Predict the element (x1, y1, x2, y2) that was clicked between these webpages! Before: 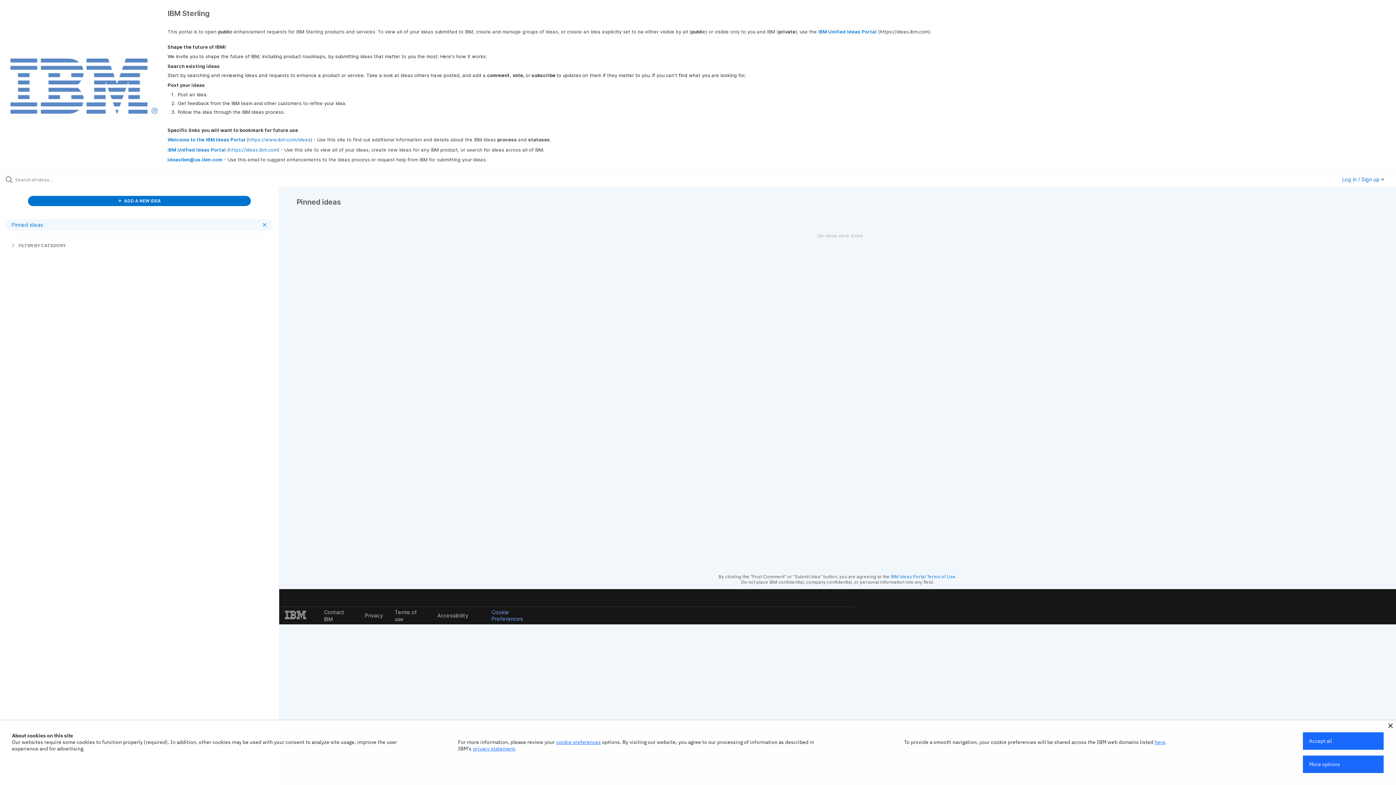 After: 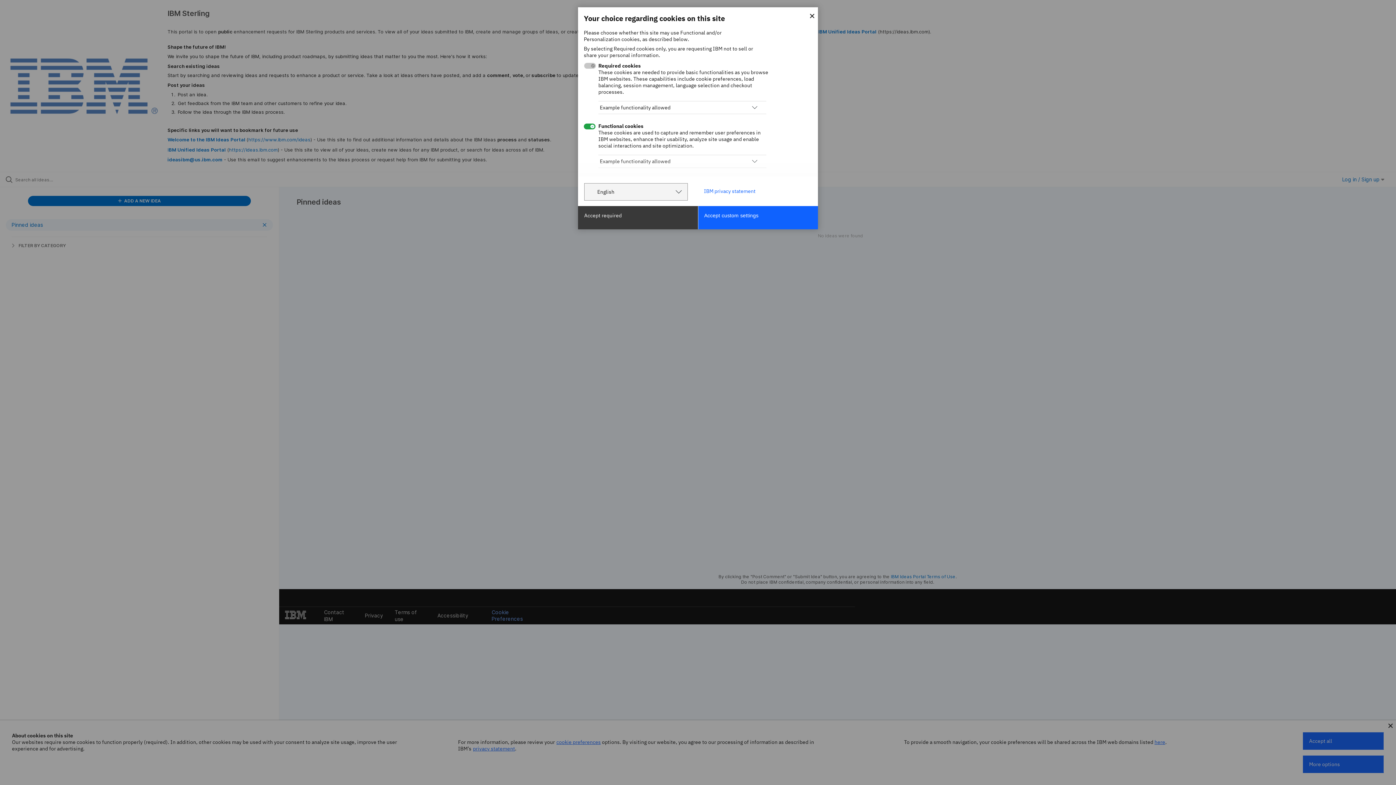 Action: label: cookie preferences bbox: (556, 739, 600, 745)